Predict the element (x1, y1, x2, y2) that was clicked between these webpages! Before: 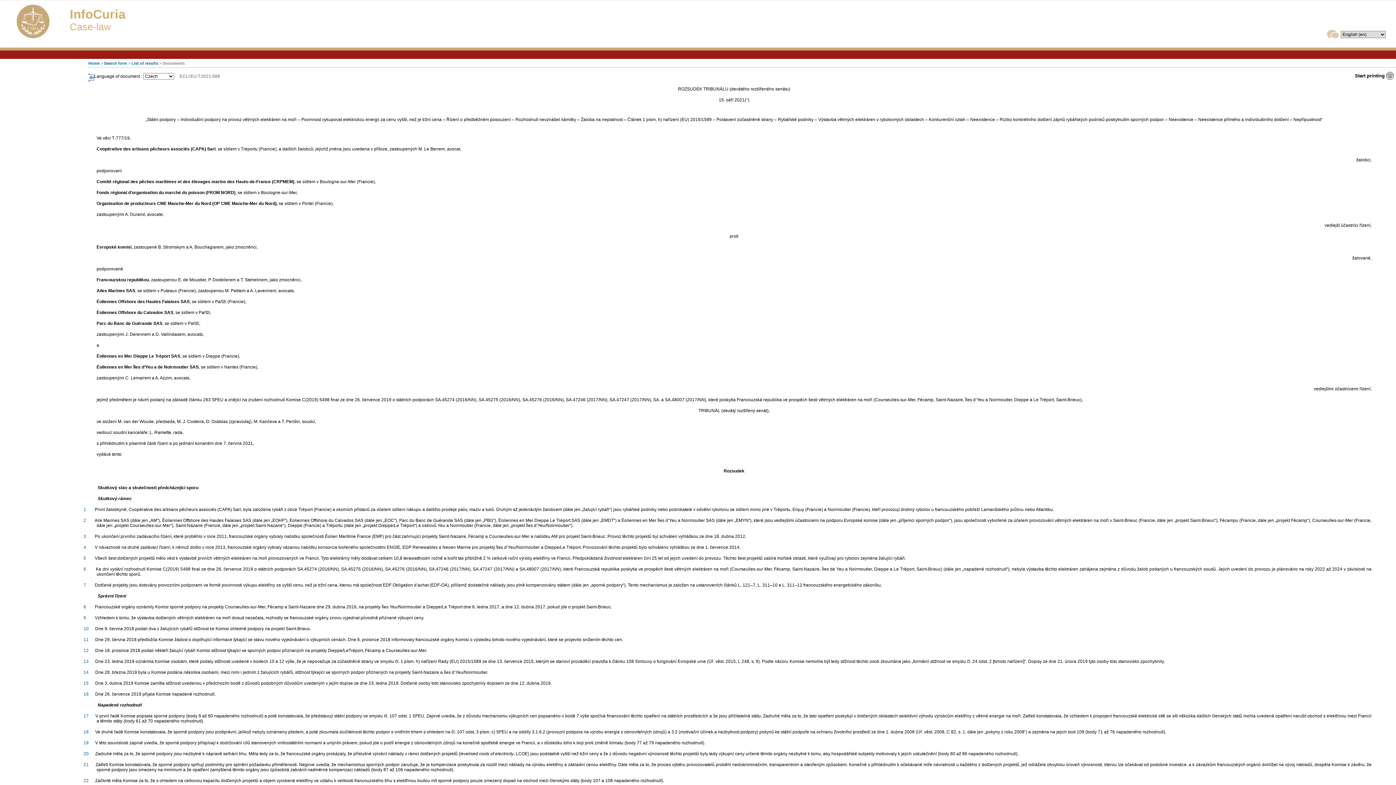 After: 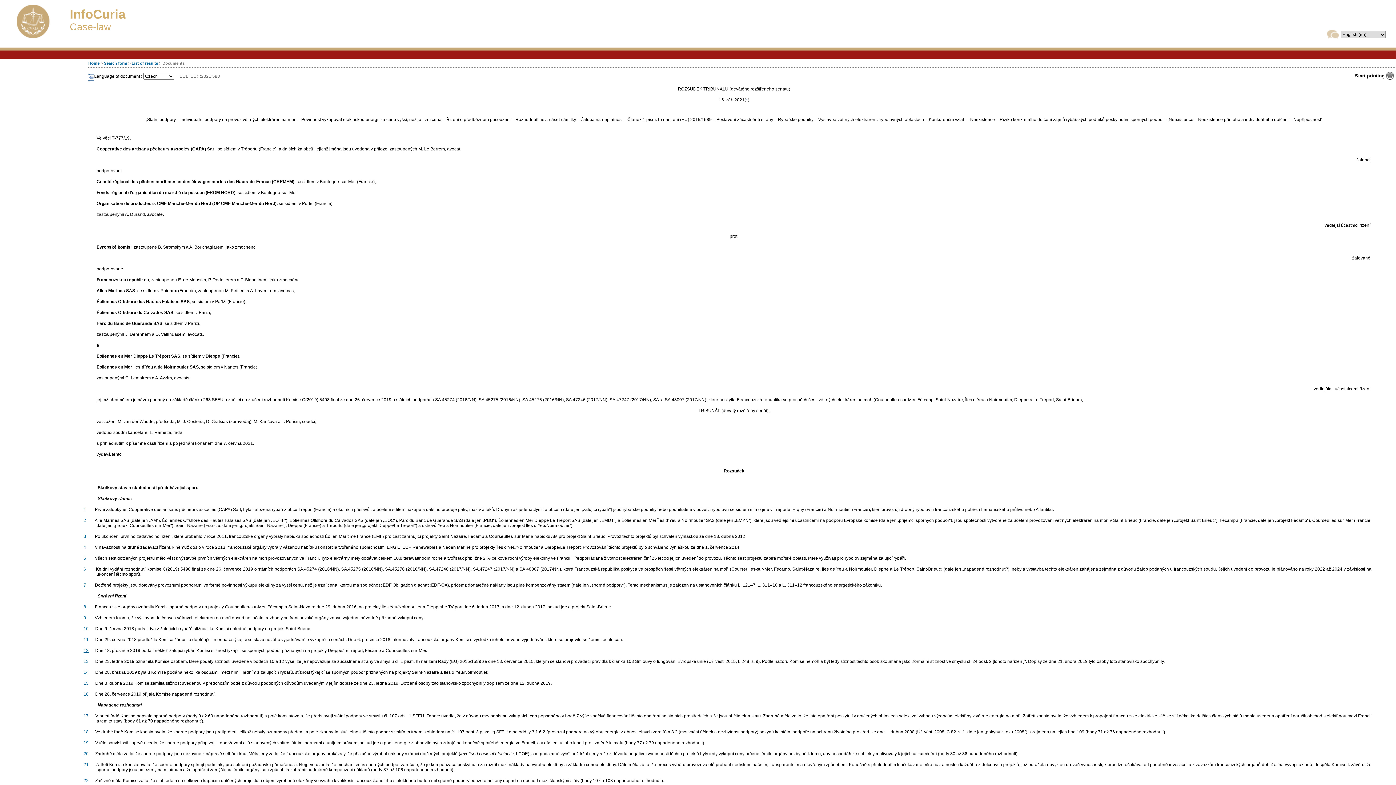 Action: bbox: (83, 648, 88, 653) label: 12